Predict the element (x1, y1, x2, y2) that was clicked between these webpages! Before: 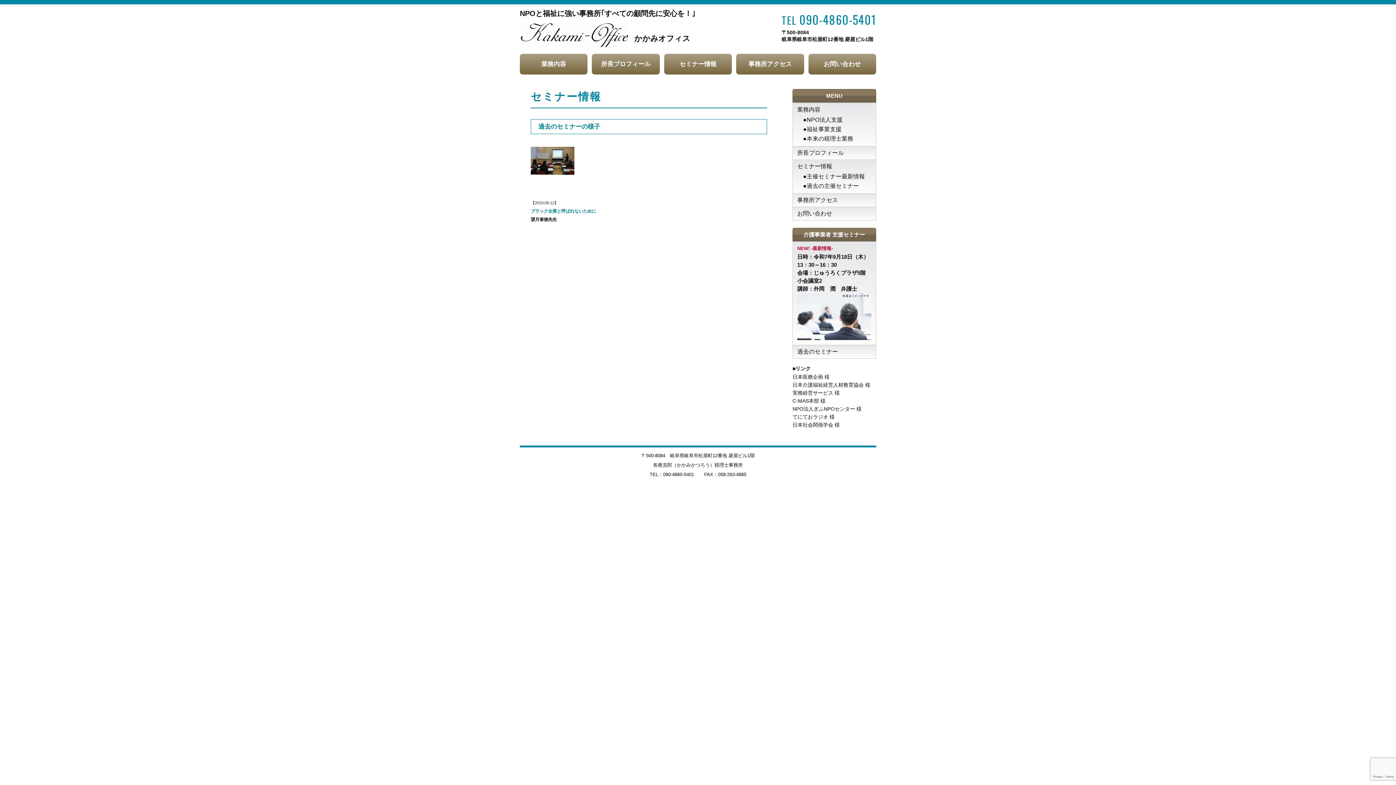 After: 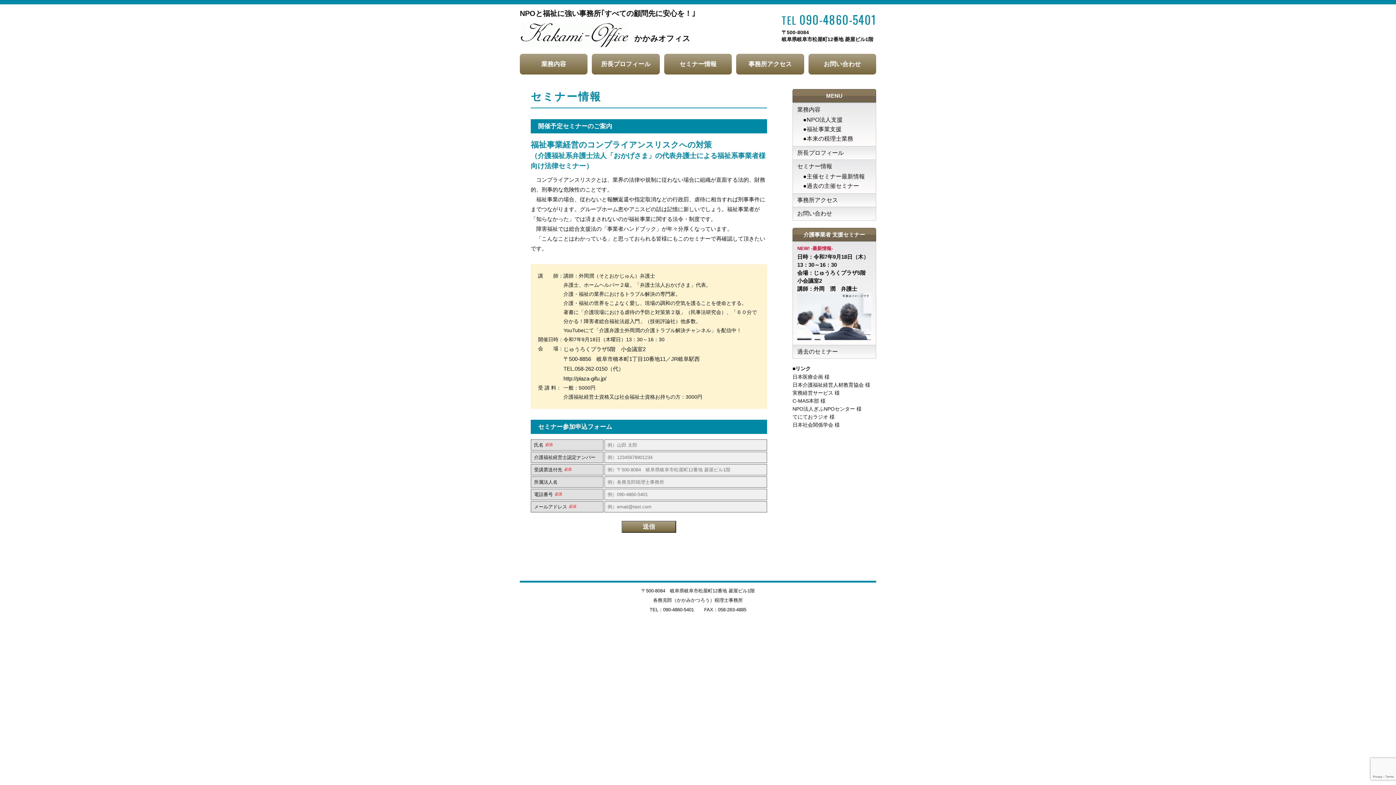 Action: bbox: (803, 173, 865, 179) label: ●主催セミナー最新情報